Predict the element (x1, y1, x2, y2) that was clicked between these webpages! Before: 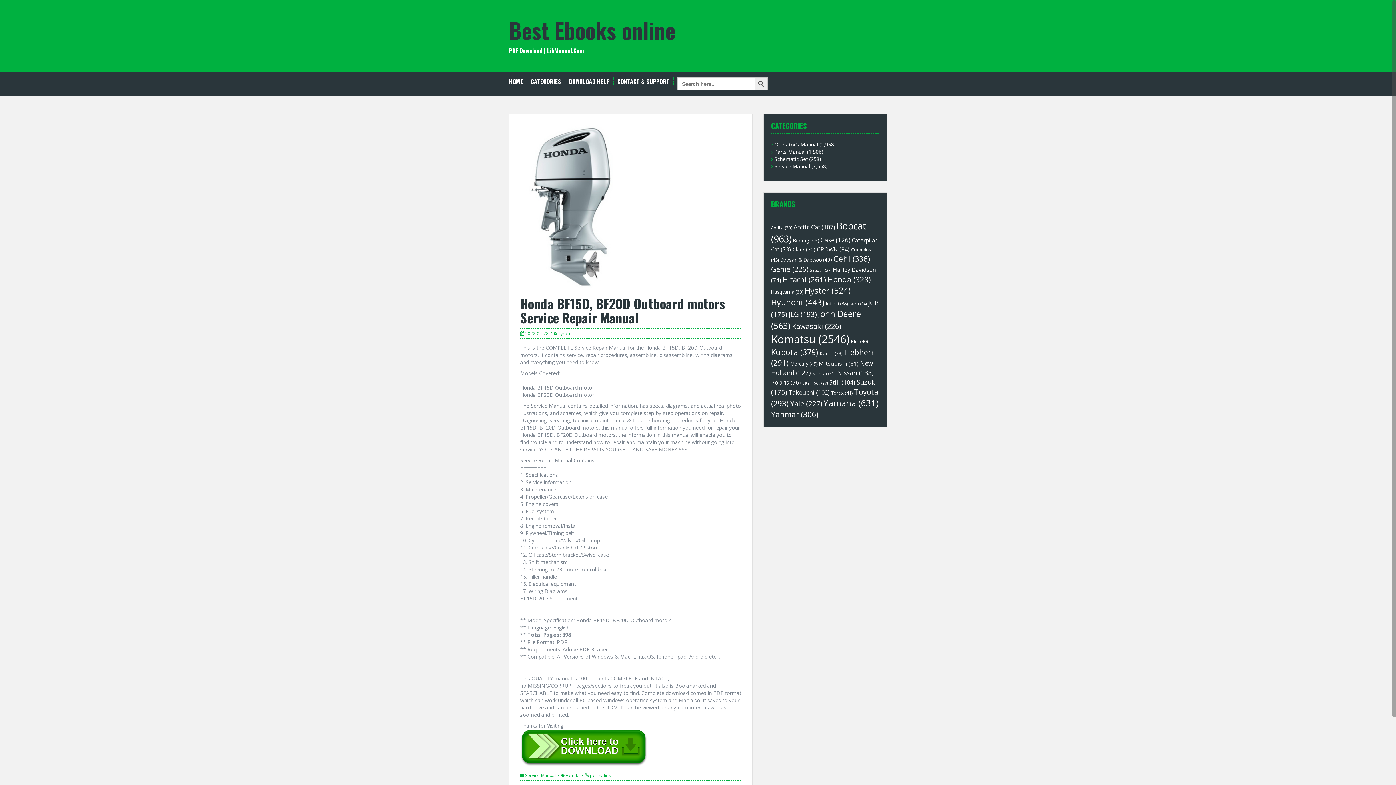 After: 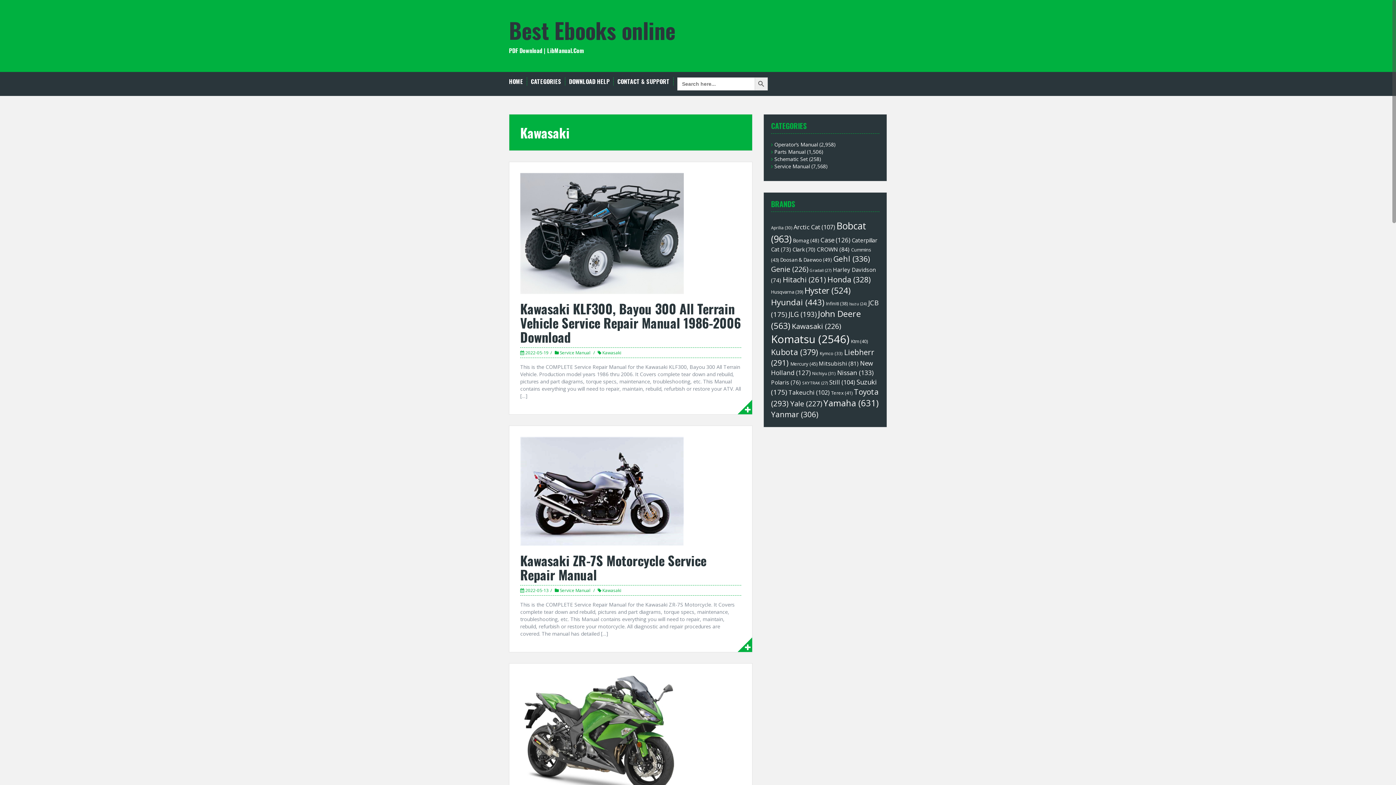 Action: label: Kawasaki (226 items) bbox: (792, 321, 841, 331)